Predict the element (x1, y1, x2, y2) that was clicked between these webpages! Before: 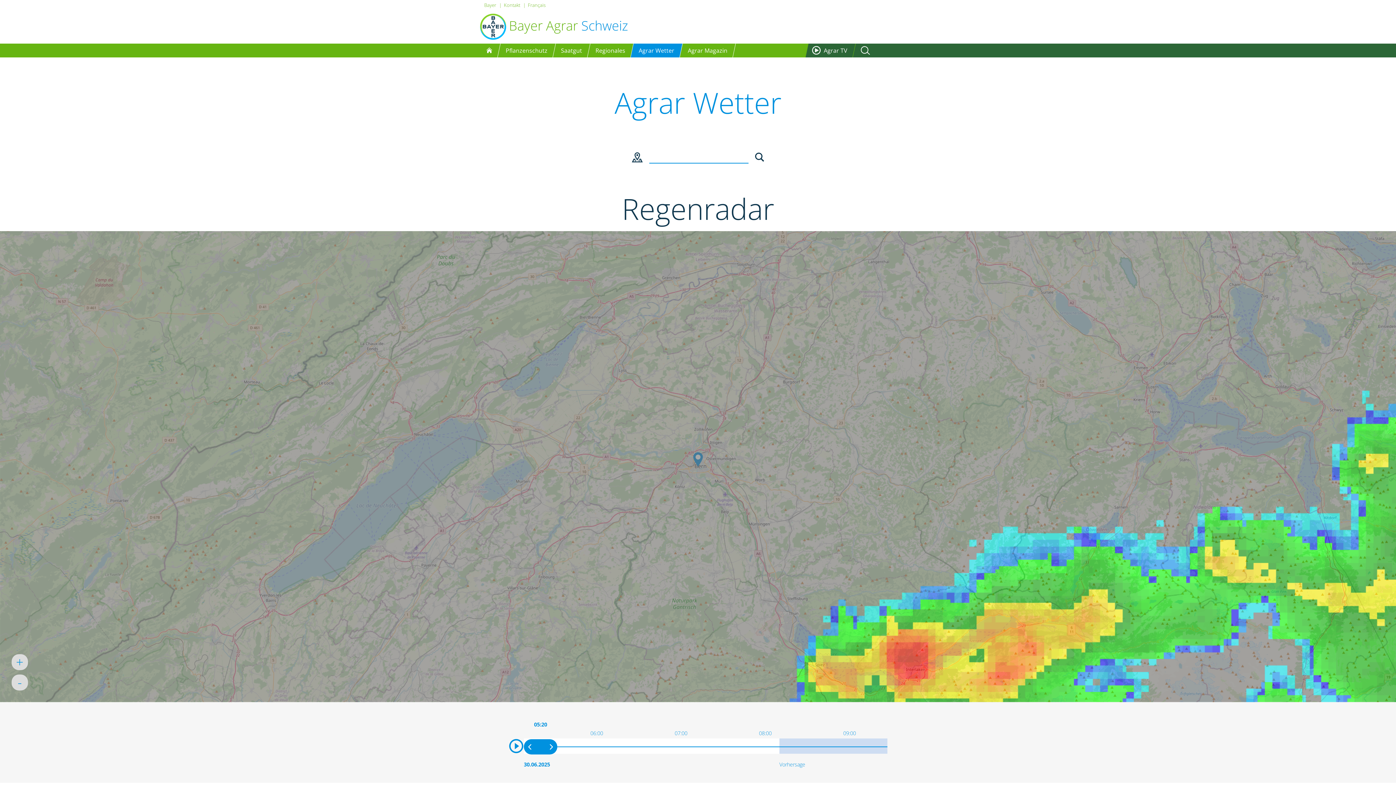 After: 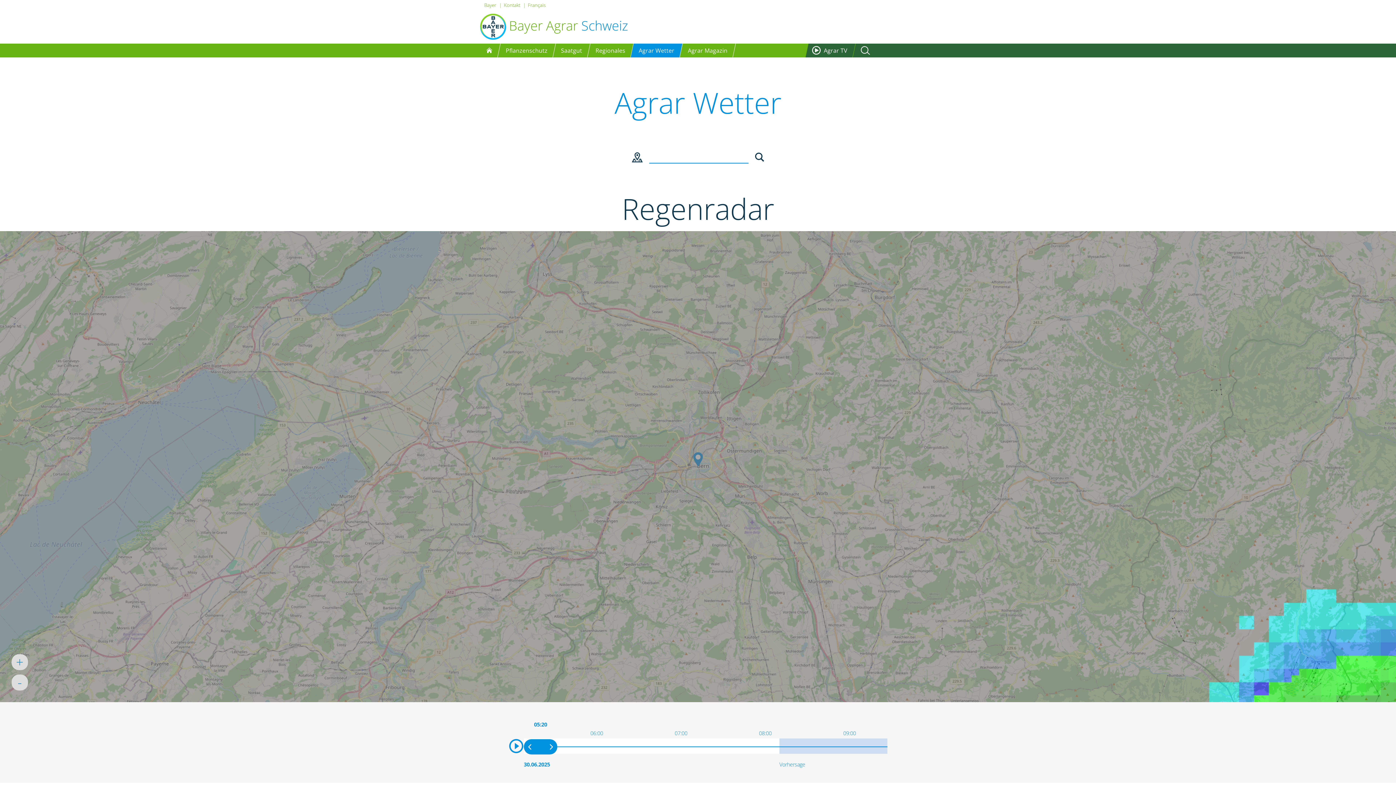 Action: bbox: (11, 654, 28, 670) label: +